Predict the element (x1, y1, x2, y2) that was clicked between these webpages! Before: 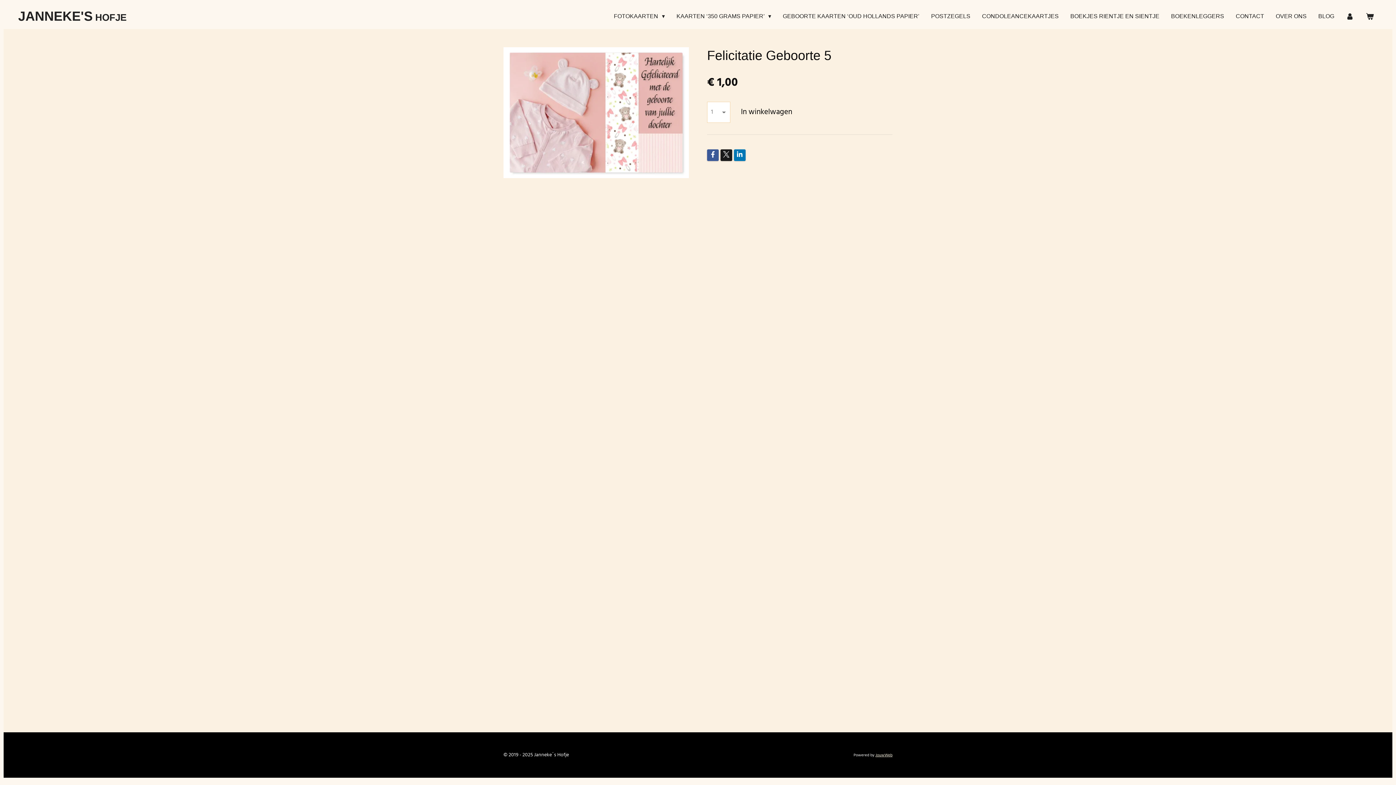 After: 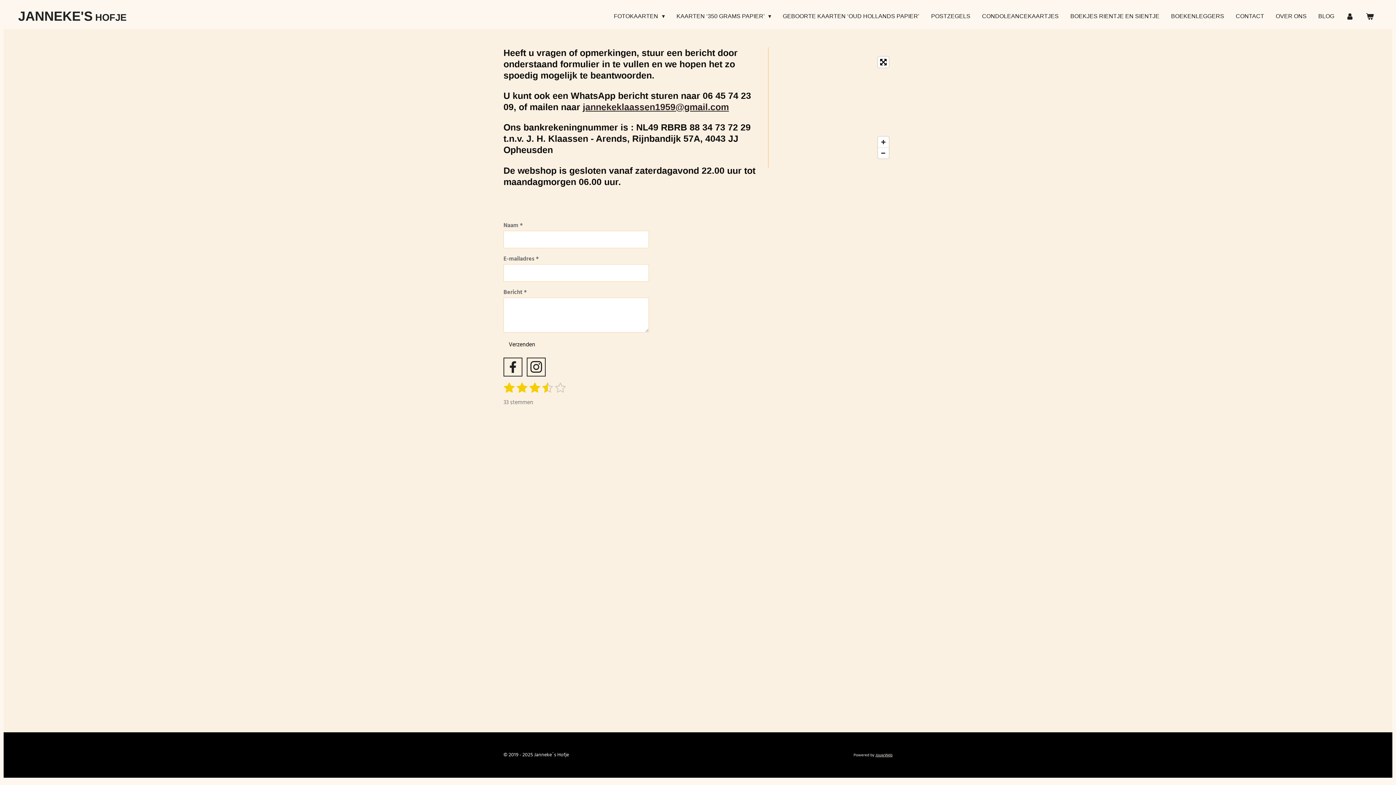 Action: label: CONTACT bbox: (1232, 9, 1268, 23)